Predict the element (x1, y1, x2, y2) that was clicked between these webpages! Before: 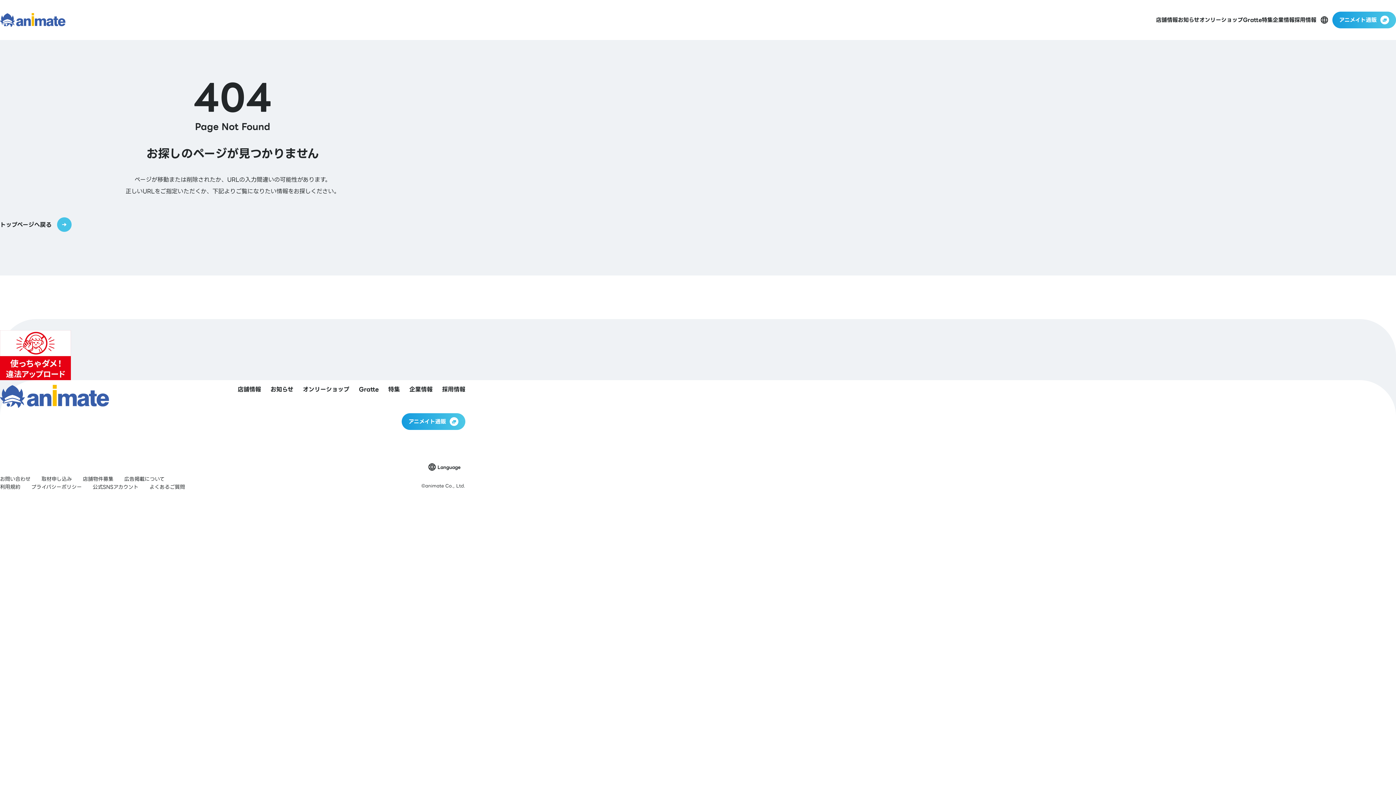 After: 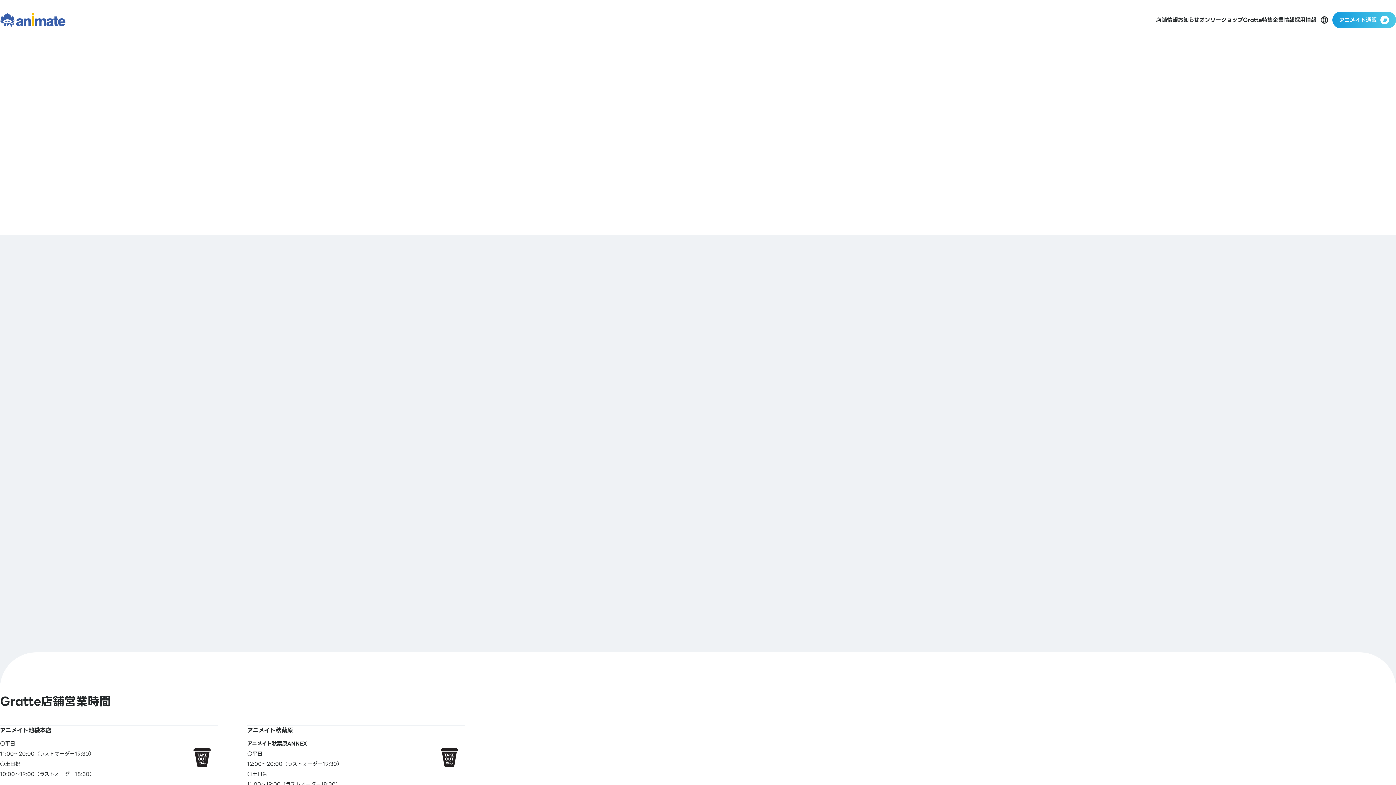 Action: bbox: (1243, 15, 1262, 24) label: Gratte